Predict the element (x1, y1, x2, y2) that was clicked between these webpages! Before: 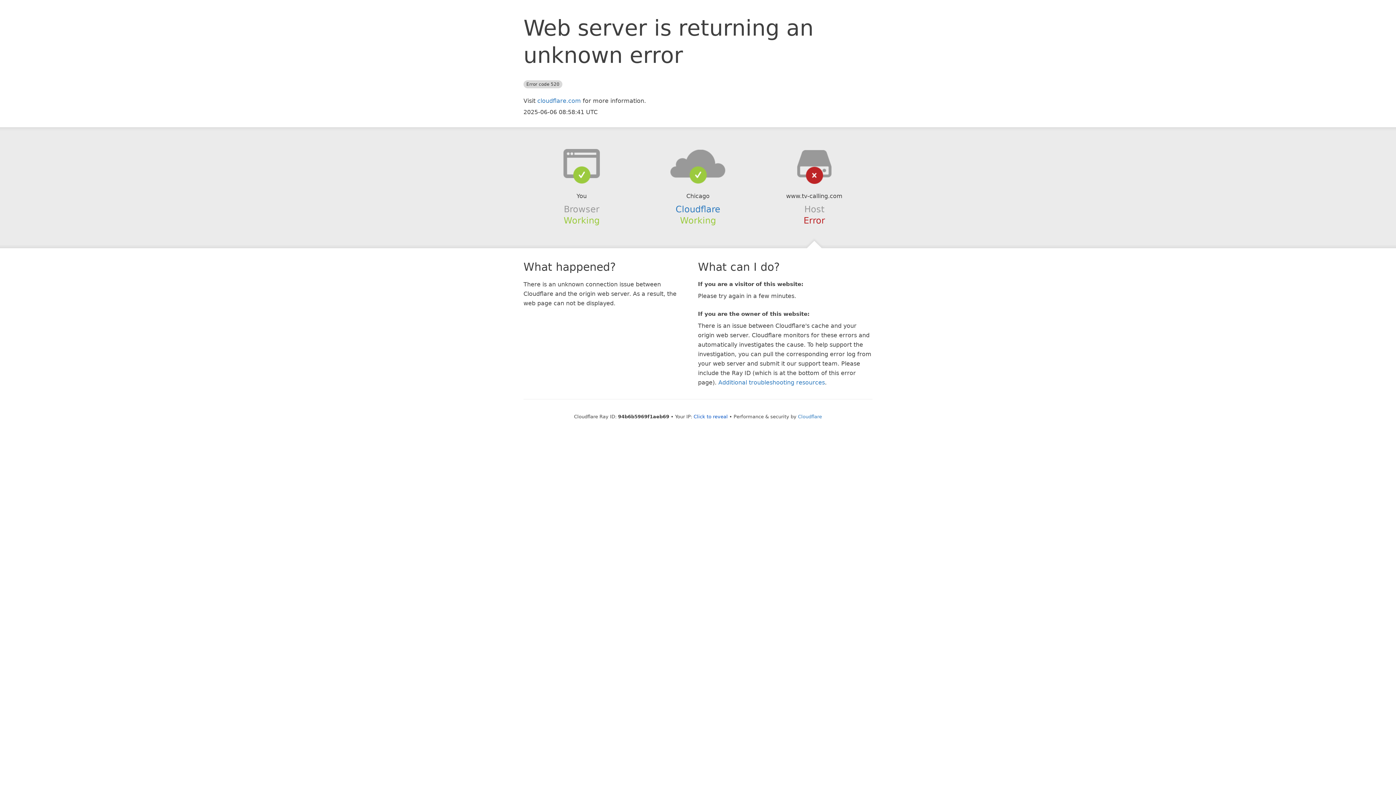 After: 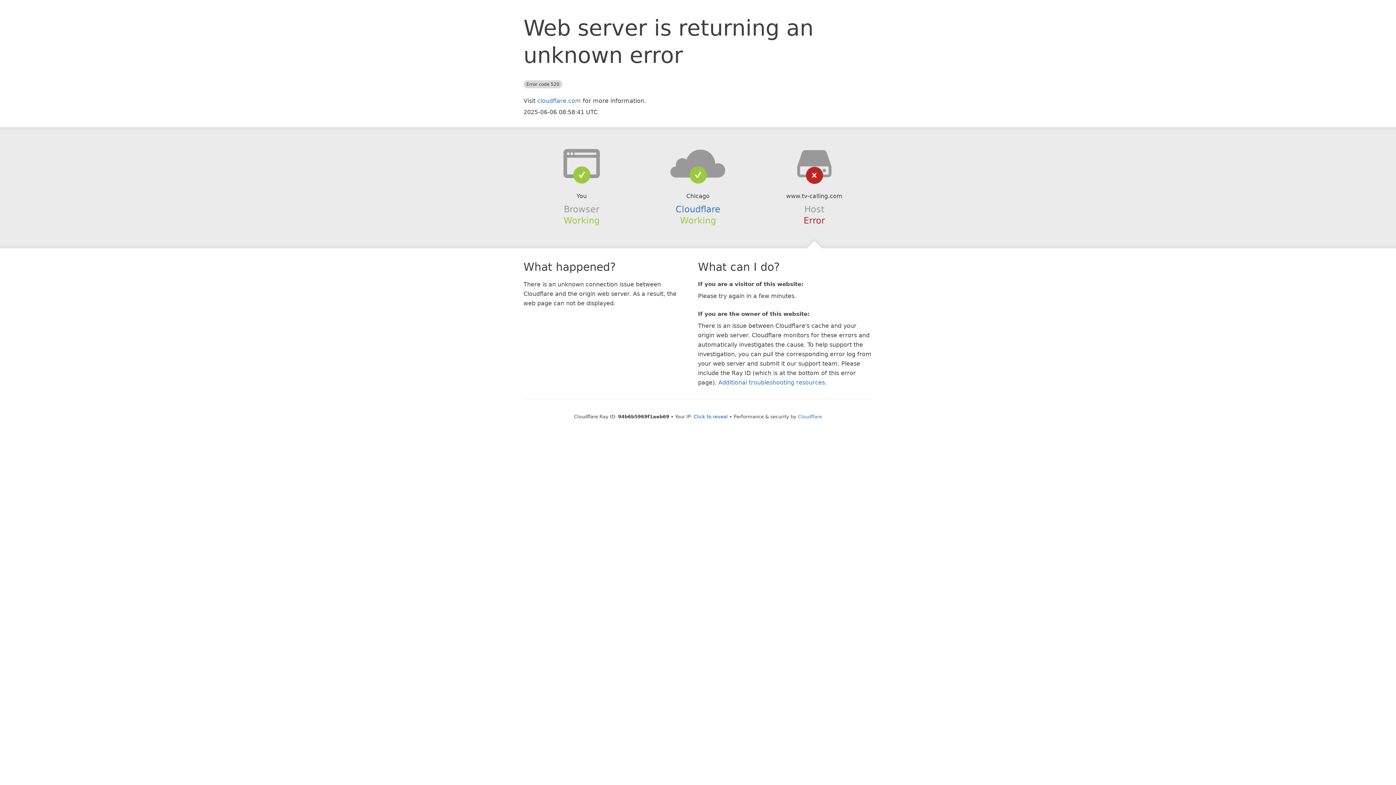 Action: bbox: (639, 148, 756, 178)